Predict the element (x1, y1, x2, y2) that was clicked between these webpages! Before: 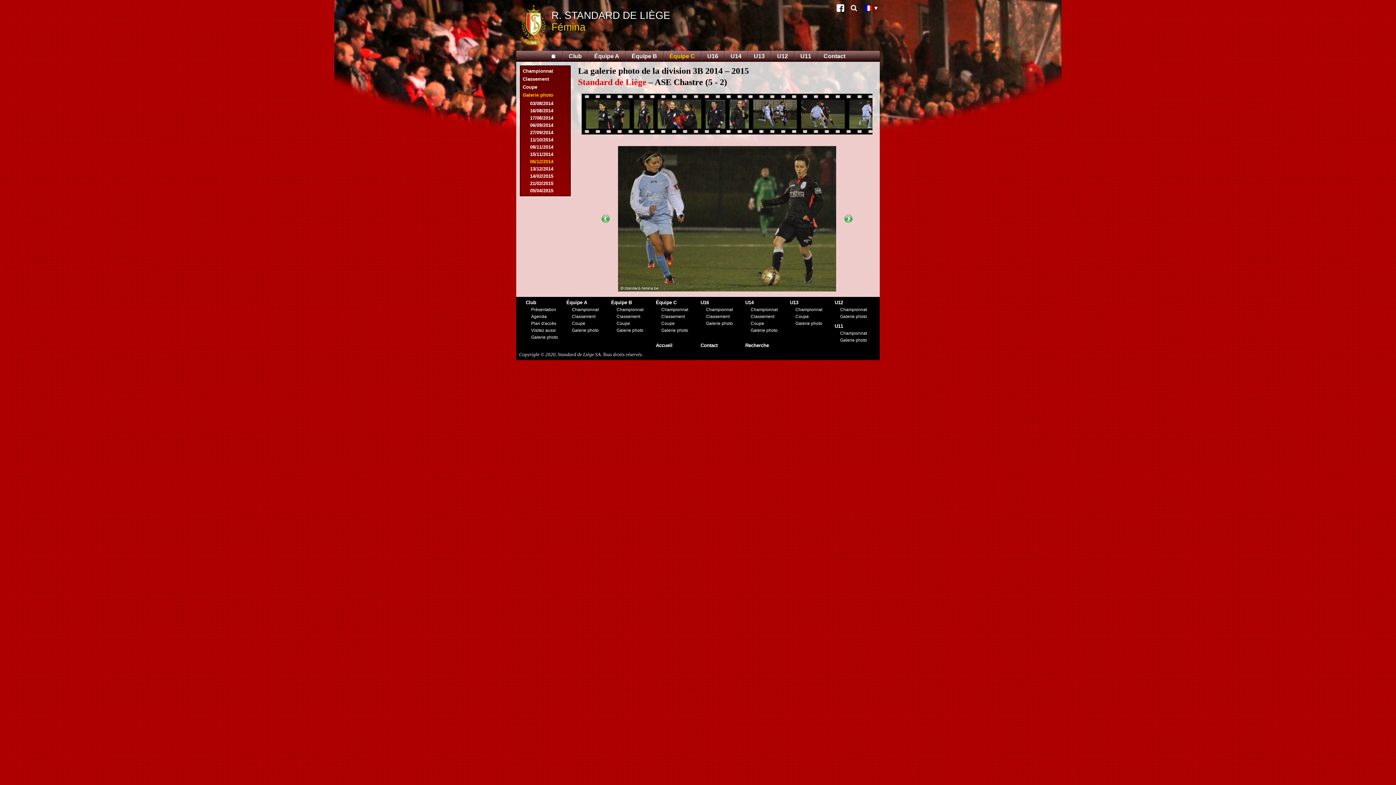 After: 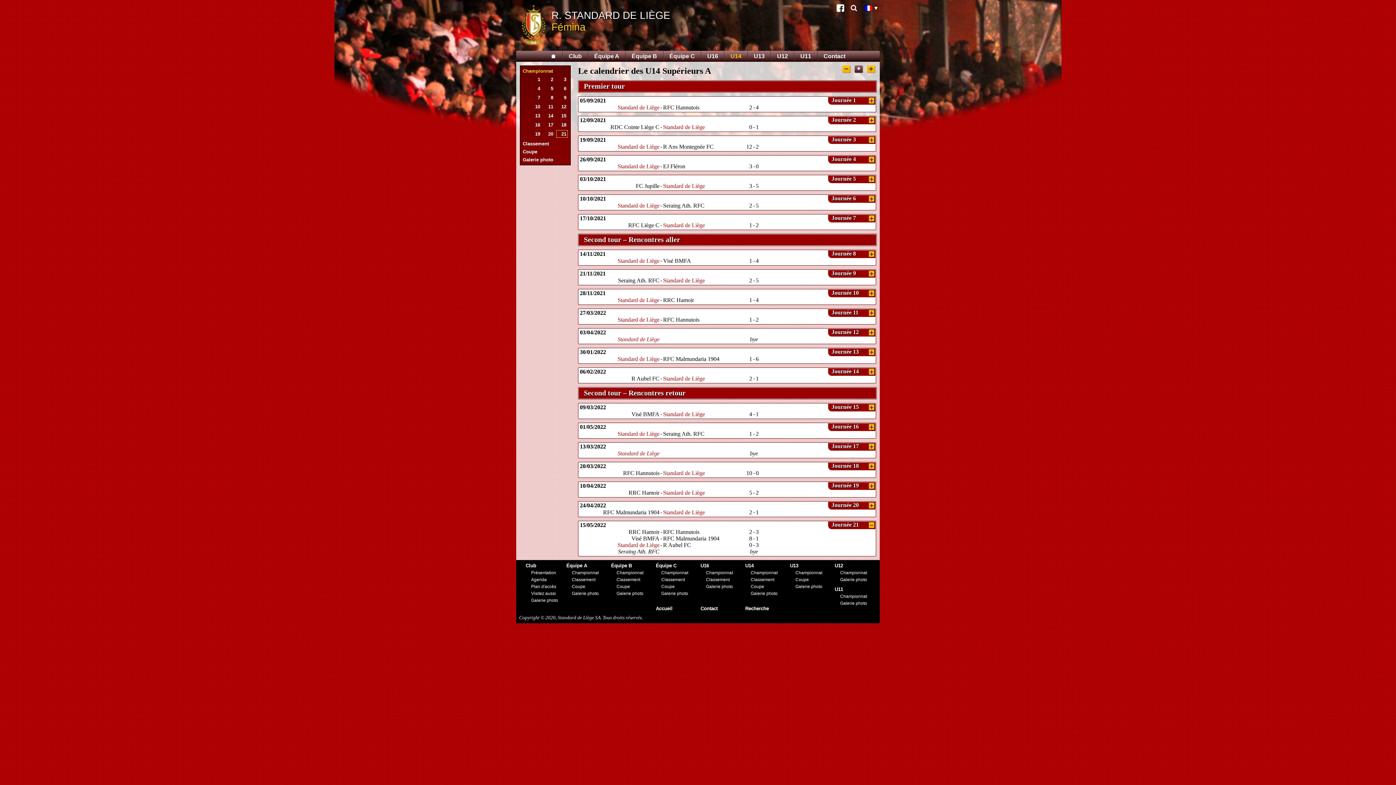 Action: label: Championnat bbox: (750, 307, 777, 312)